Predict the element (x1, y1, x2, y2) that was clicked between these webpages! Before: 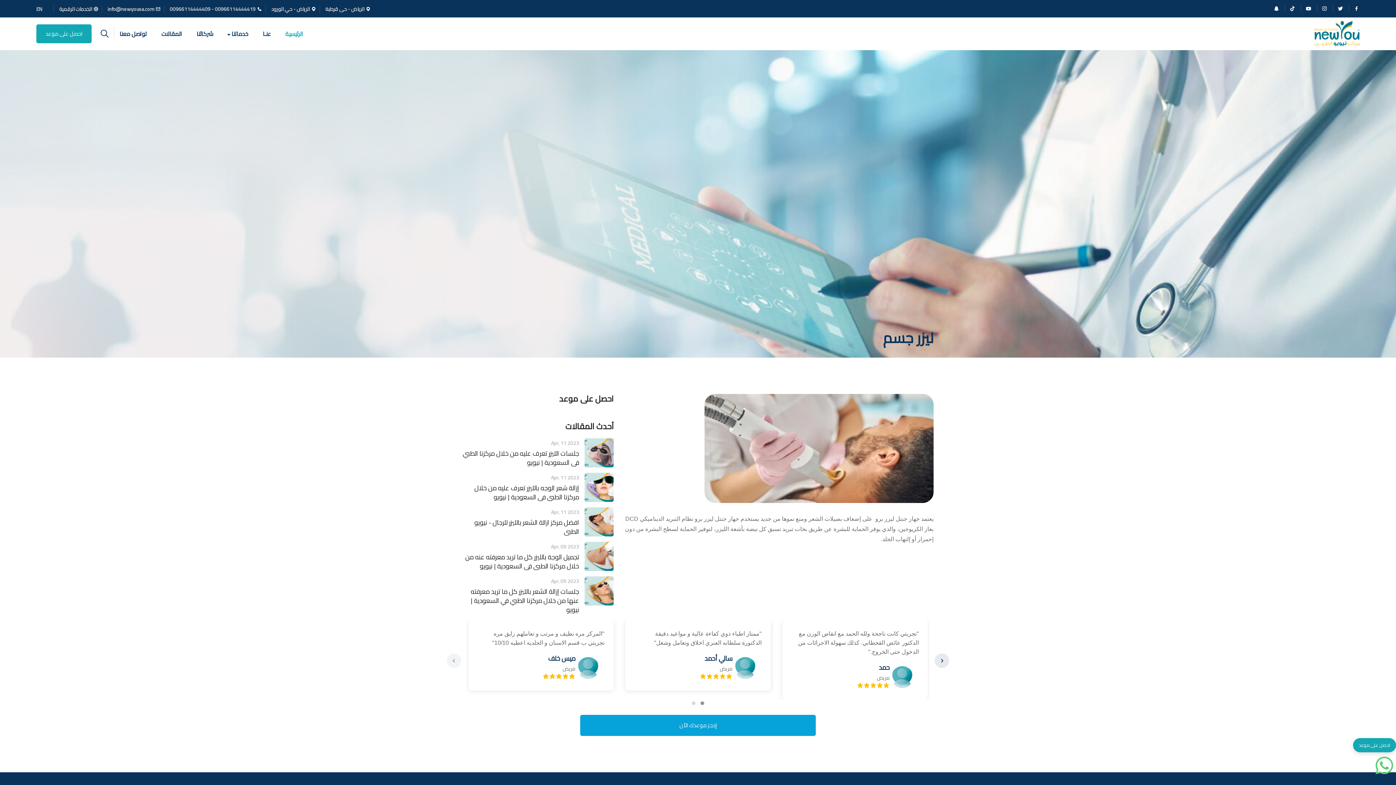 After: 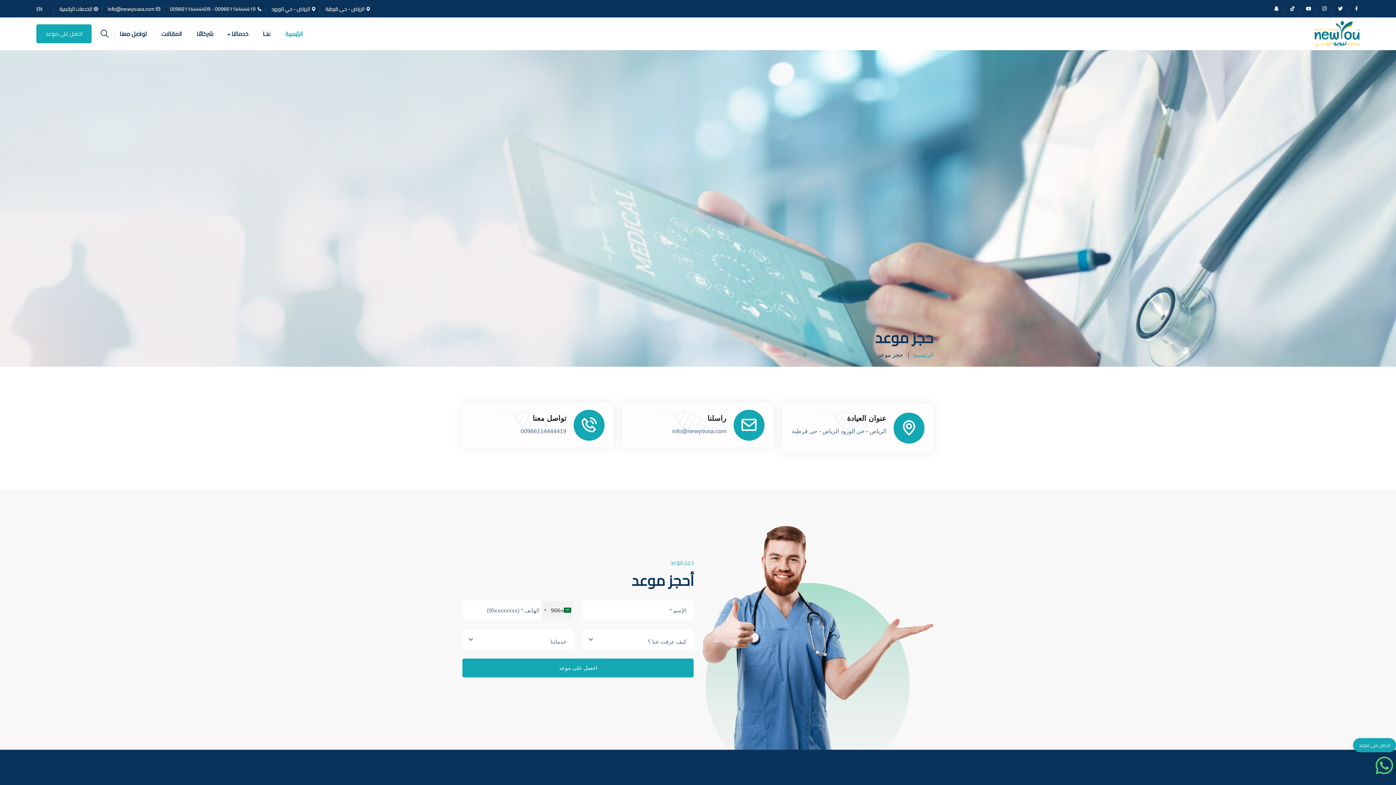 Action: bbox: (580, 715, 816, 736) label: إحجز موعدك الأن